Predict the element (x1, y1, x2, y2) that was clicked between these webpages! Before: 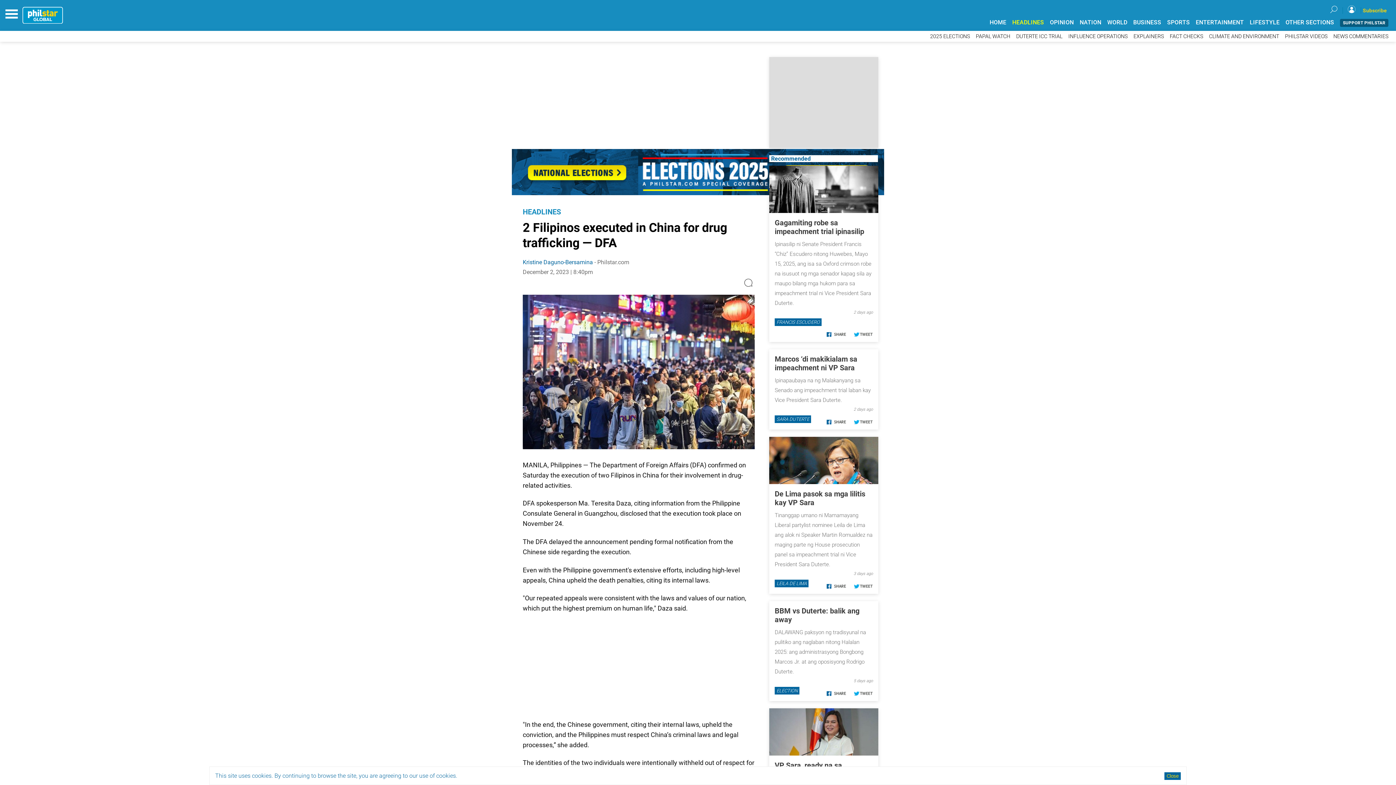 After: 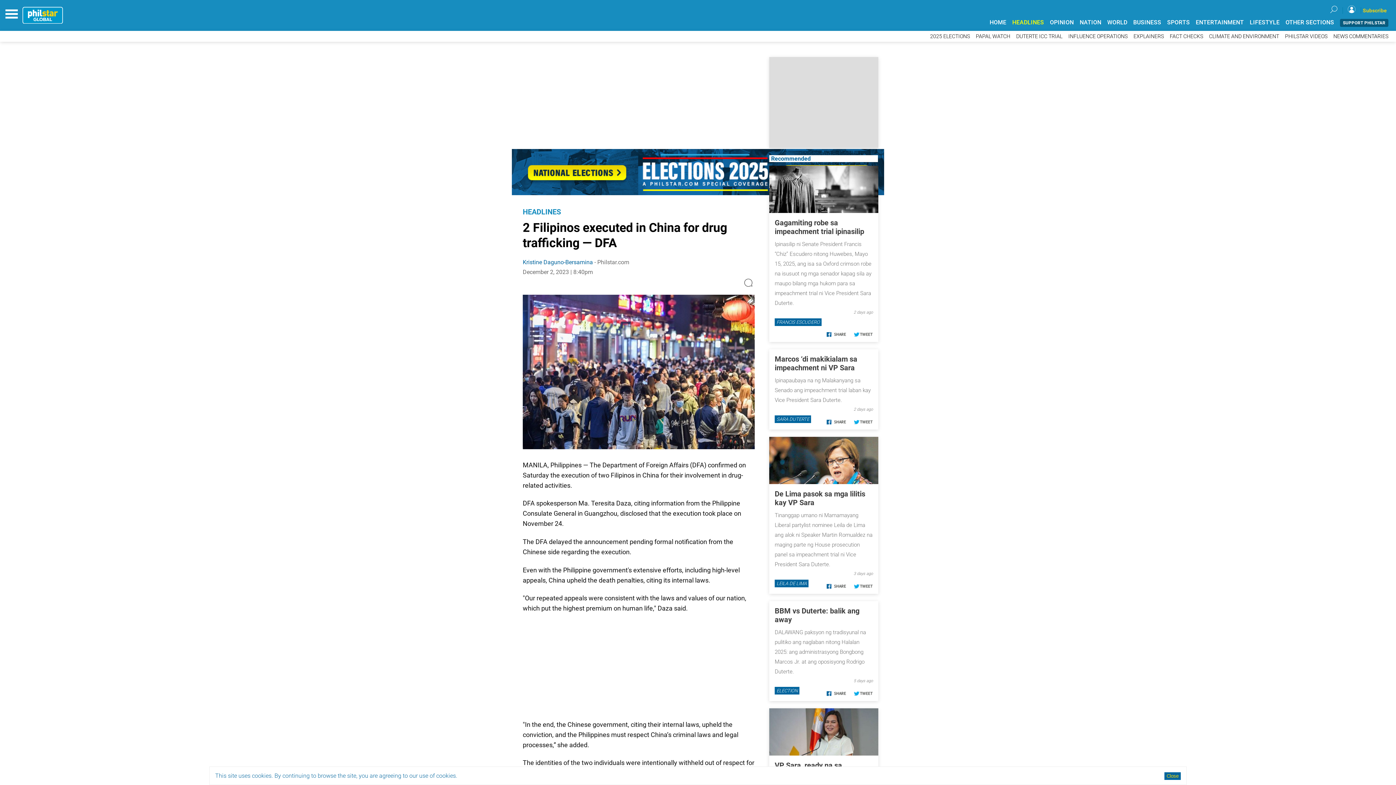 Action: bbox: (825, 329, 847, 333)